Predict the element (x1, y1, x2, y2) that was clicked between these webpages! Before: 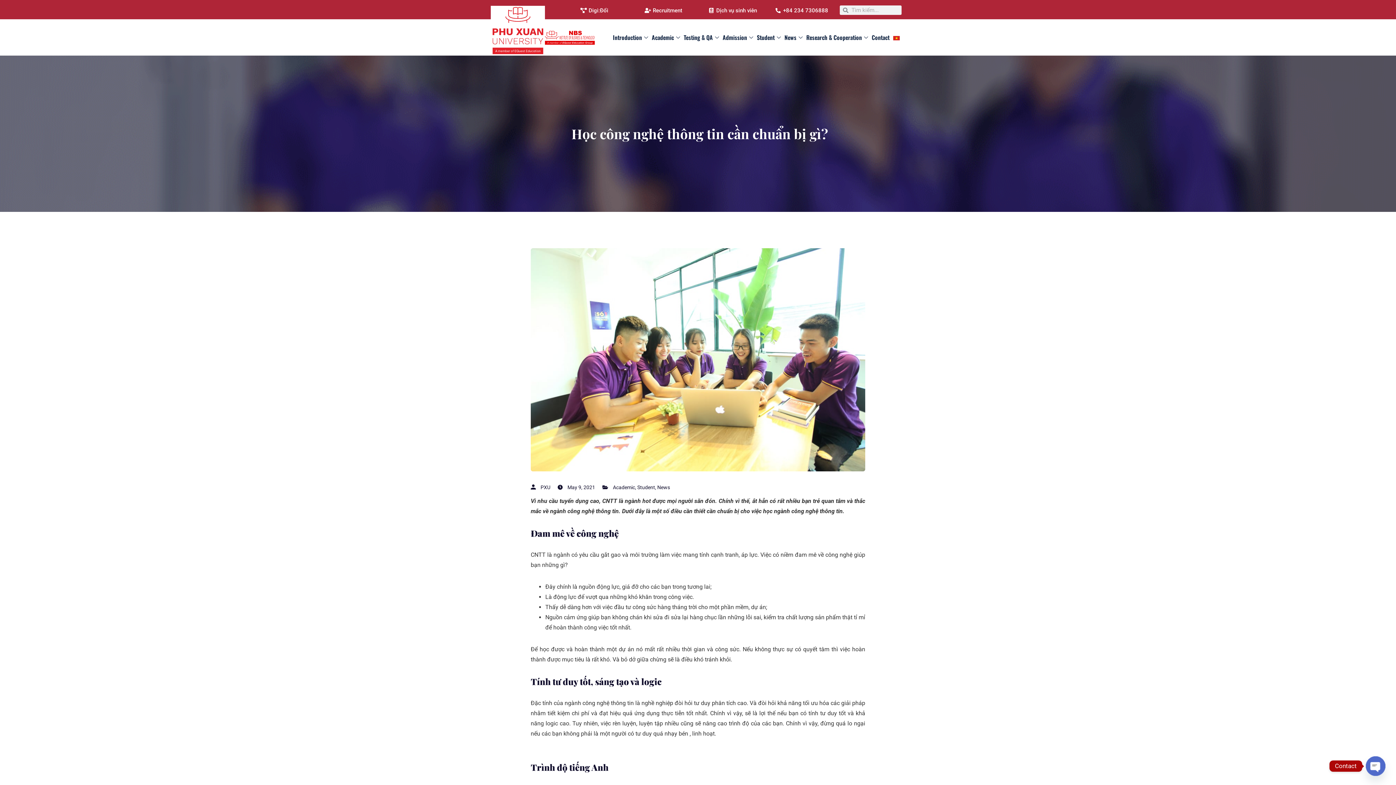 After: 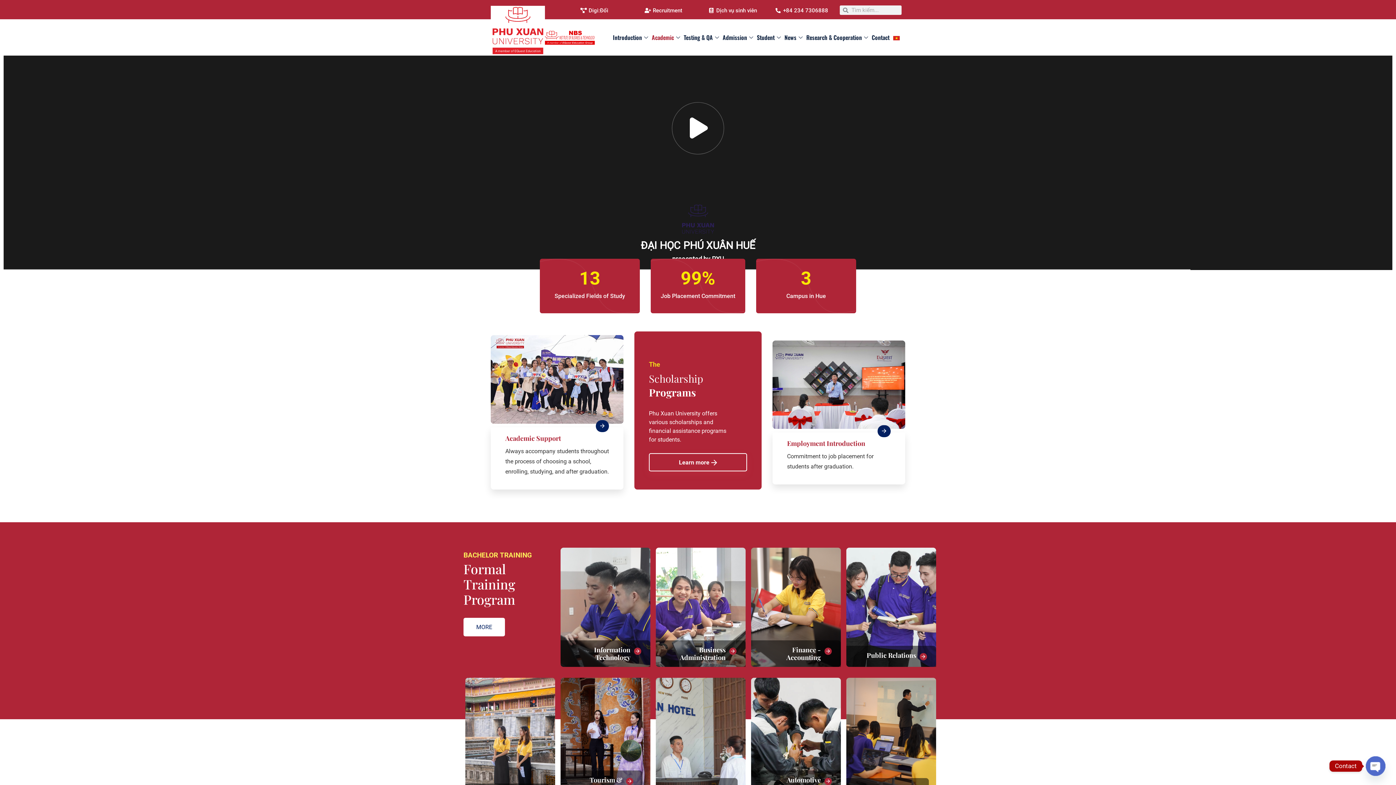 Action: label: Academic bbox: (650, 22, 682, 52)